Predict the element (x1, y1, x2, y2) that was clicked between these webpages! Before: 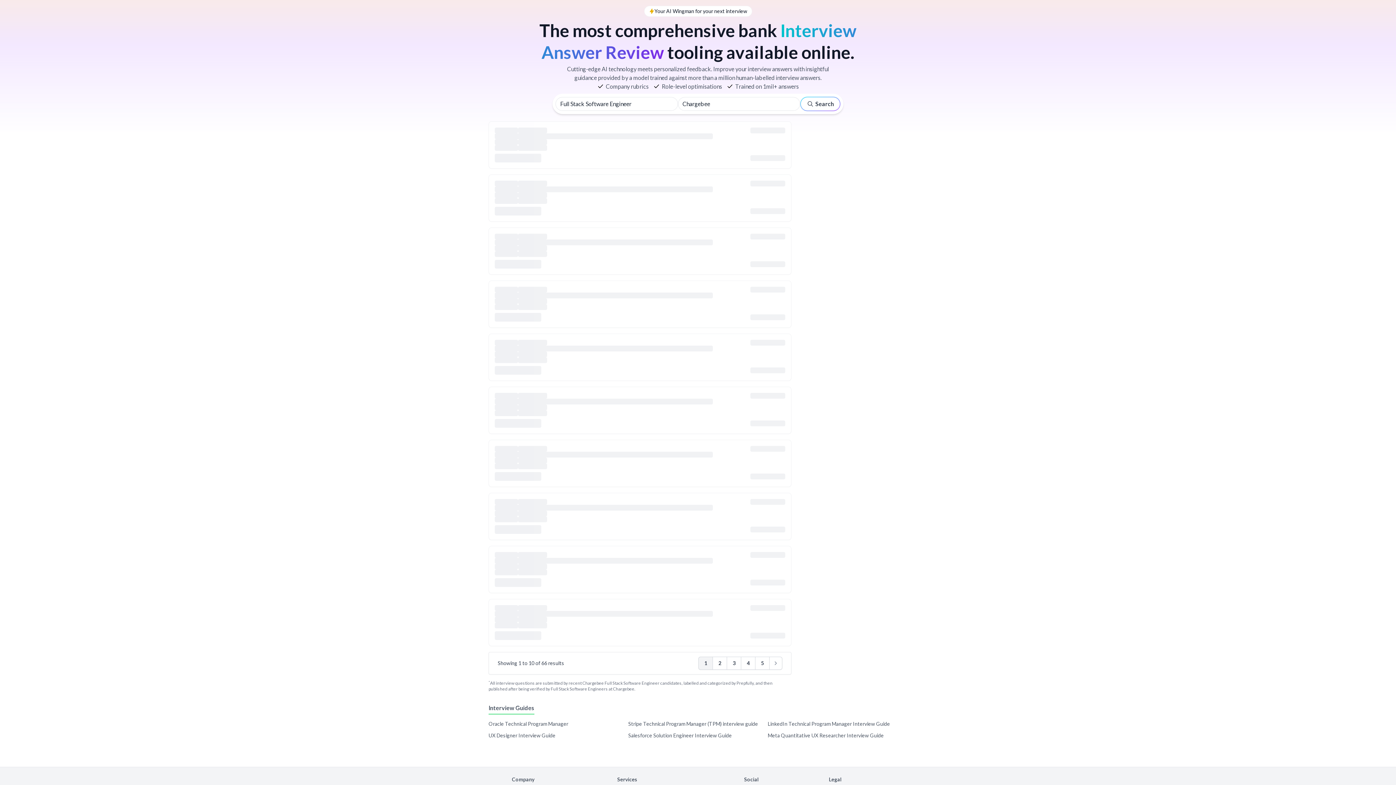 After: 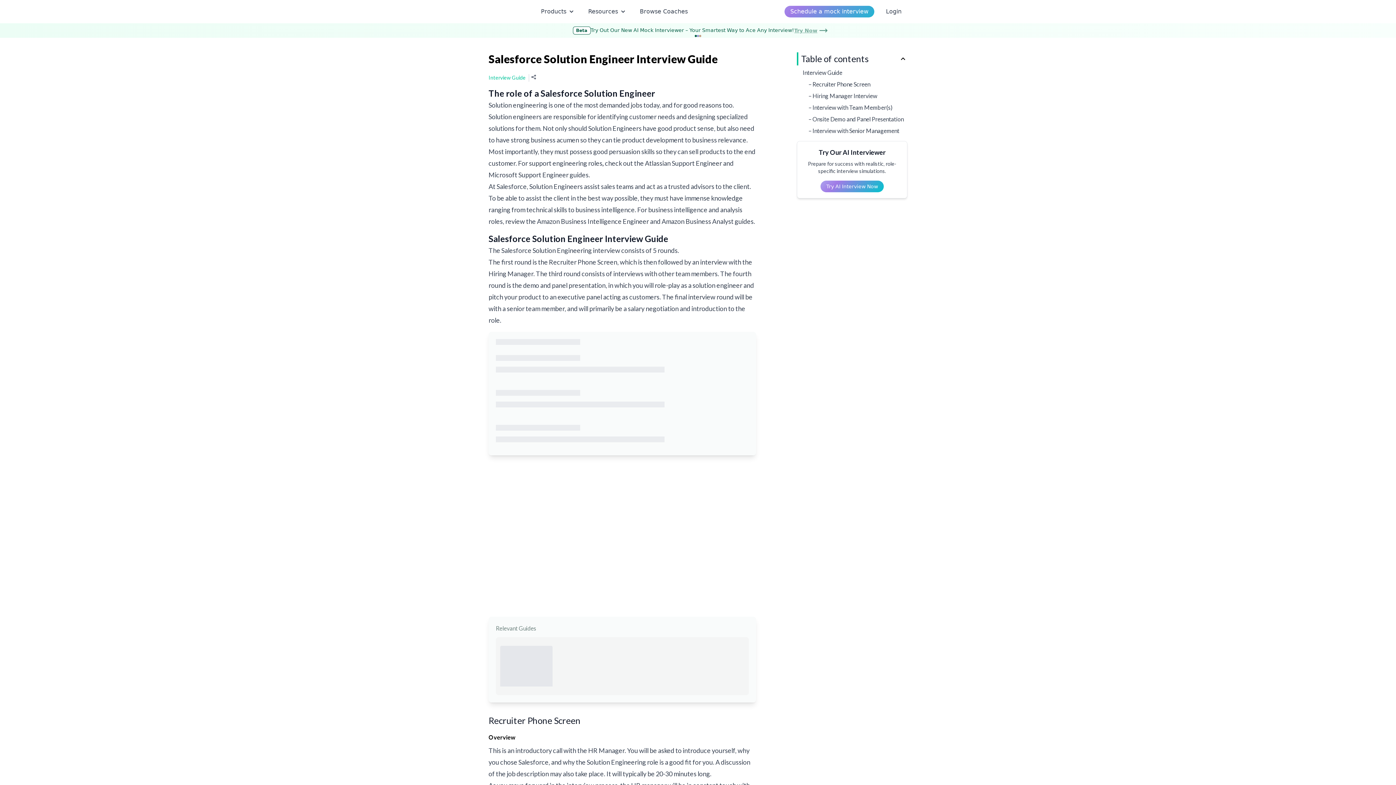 Action: label: Salesforce Solution Engineer Interview Guide bbox: (628, 732, 732, 738)